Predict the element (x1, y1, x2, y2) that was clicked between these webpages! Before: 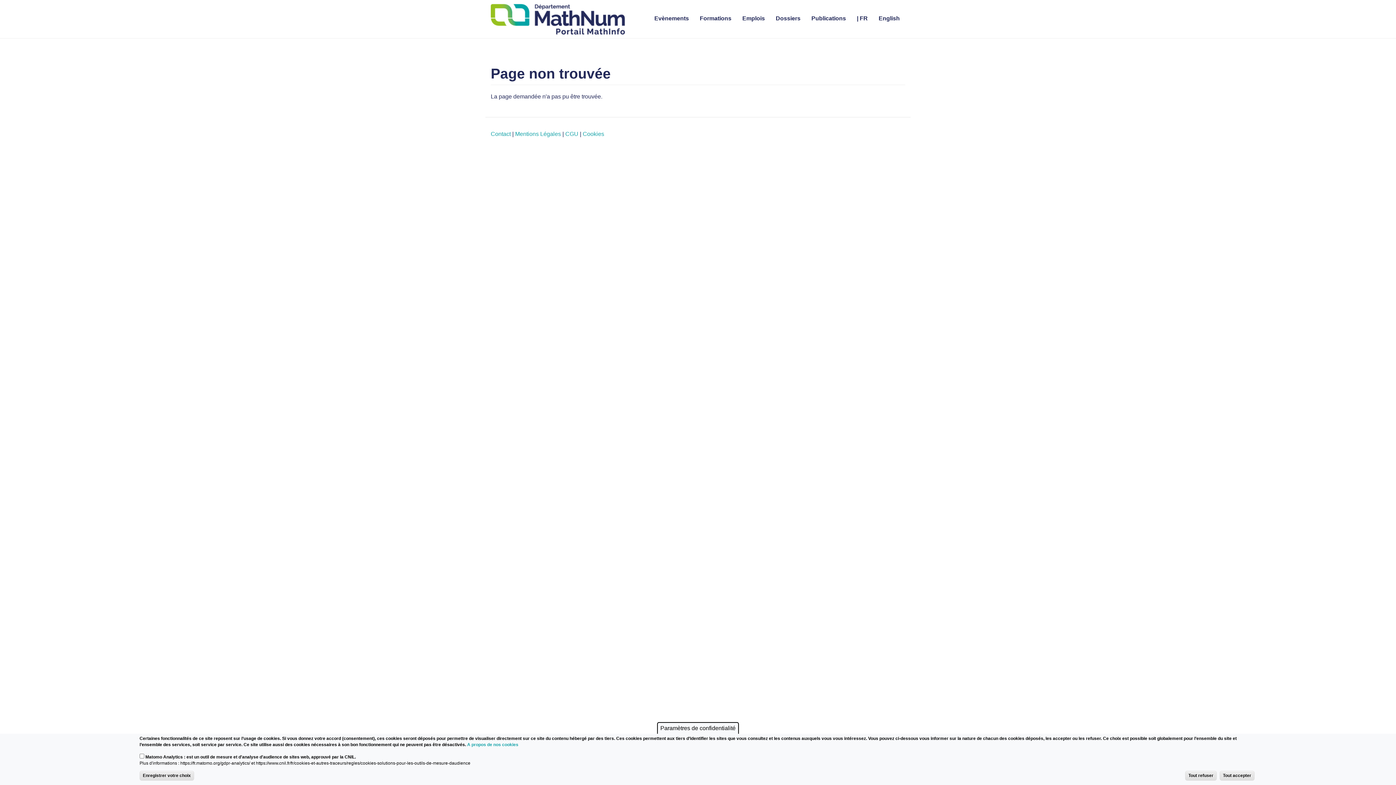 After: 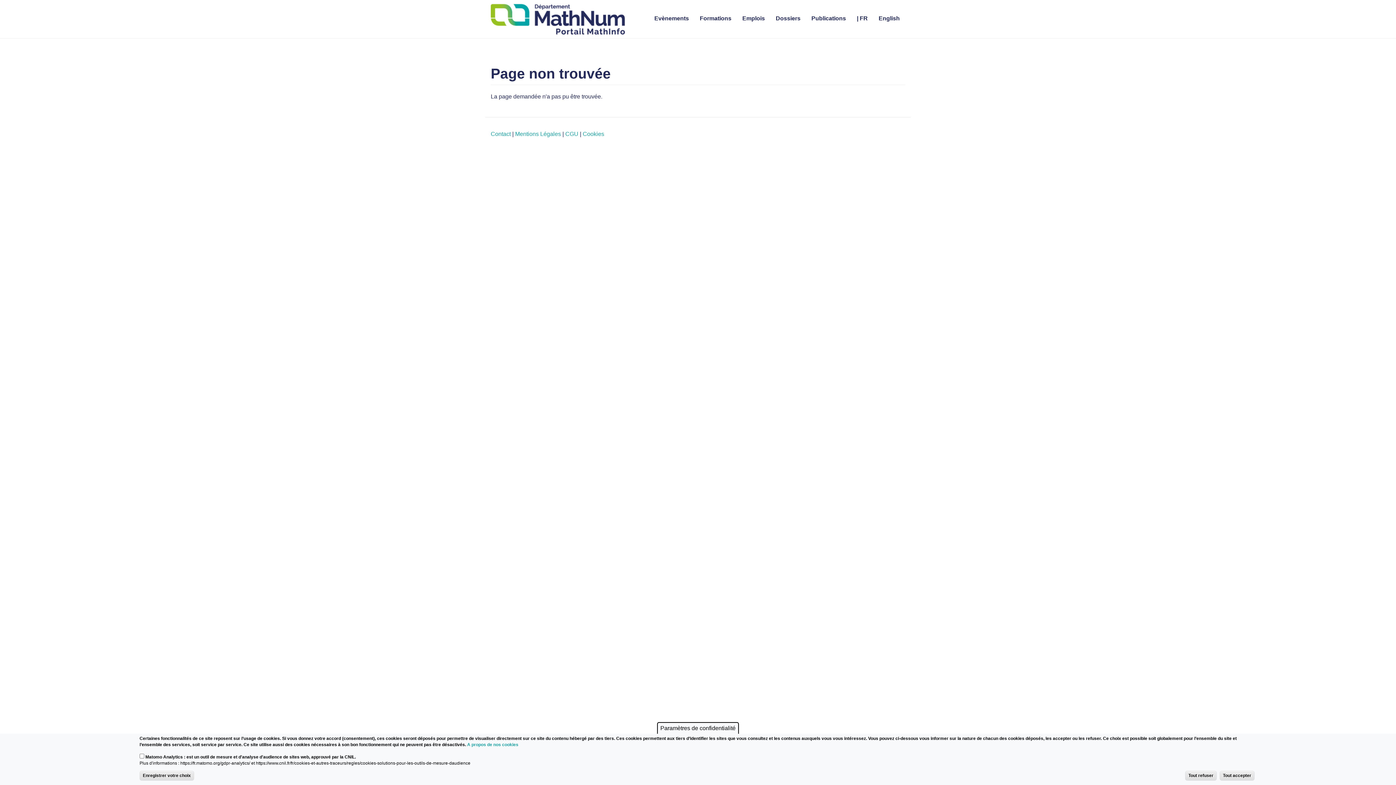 Action: bbox: (851, 0, 873, 36) label: | FR